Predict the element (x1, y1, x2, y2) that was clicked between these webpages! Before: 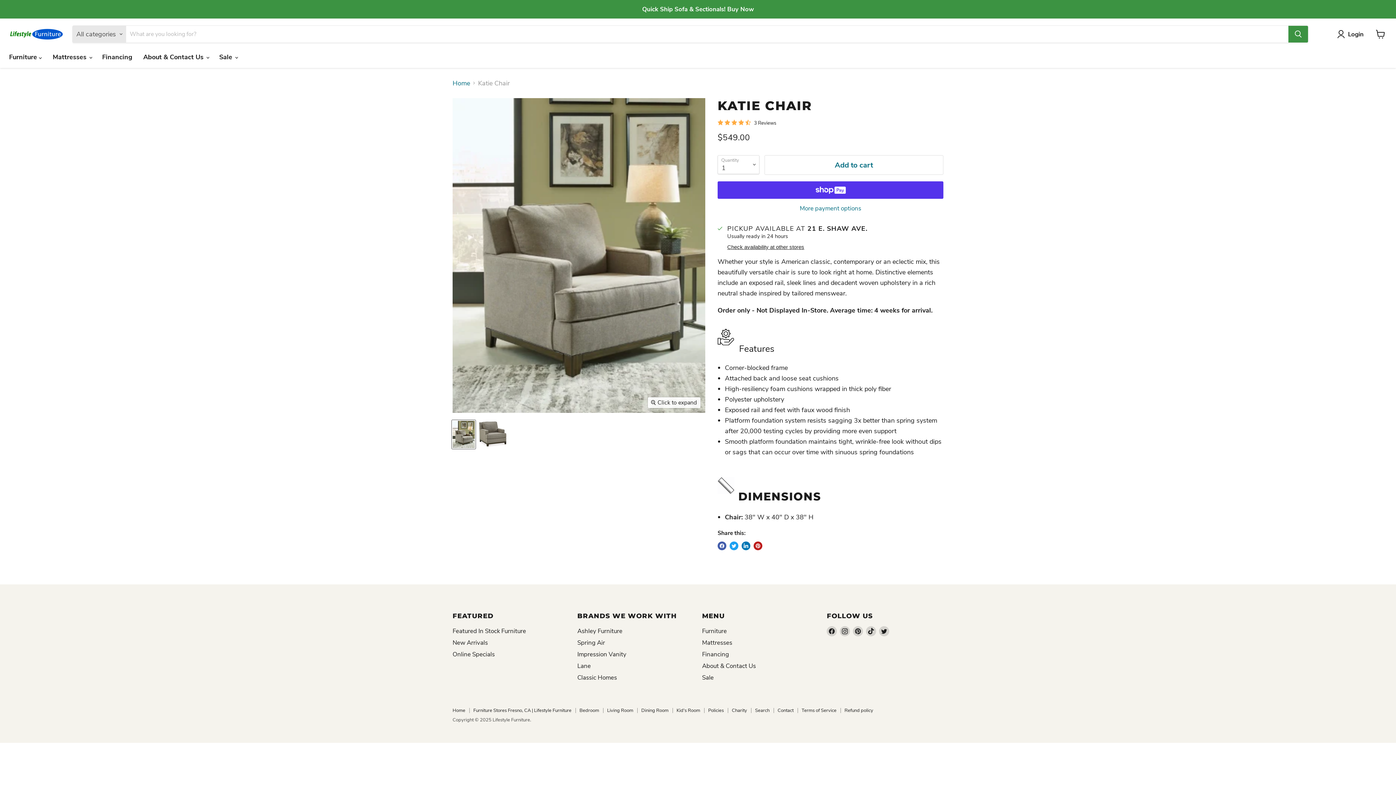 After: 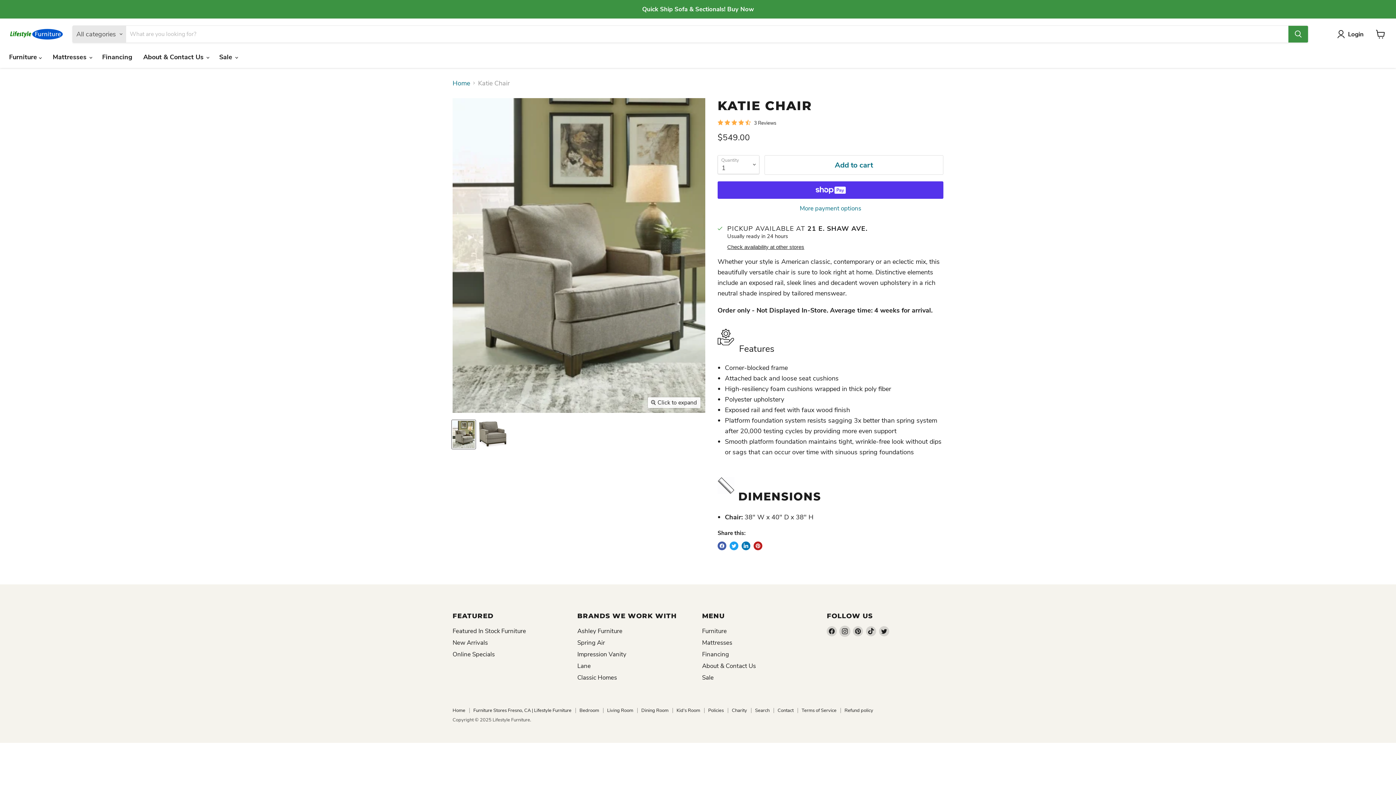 Action: label: Find us on Instagram bbox: (840, 626, 850, 636)